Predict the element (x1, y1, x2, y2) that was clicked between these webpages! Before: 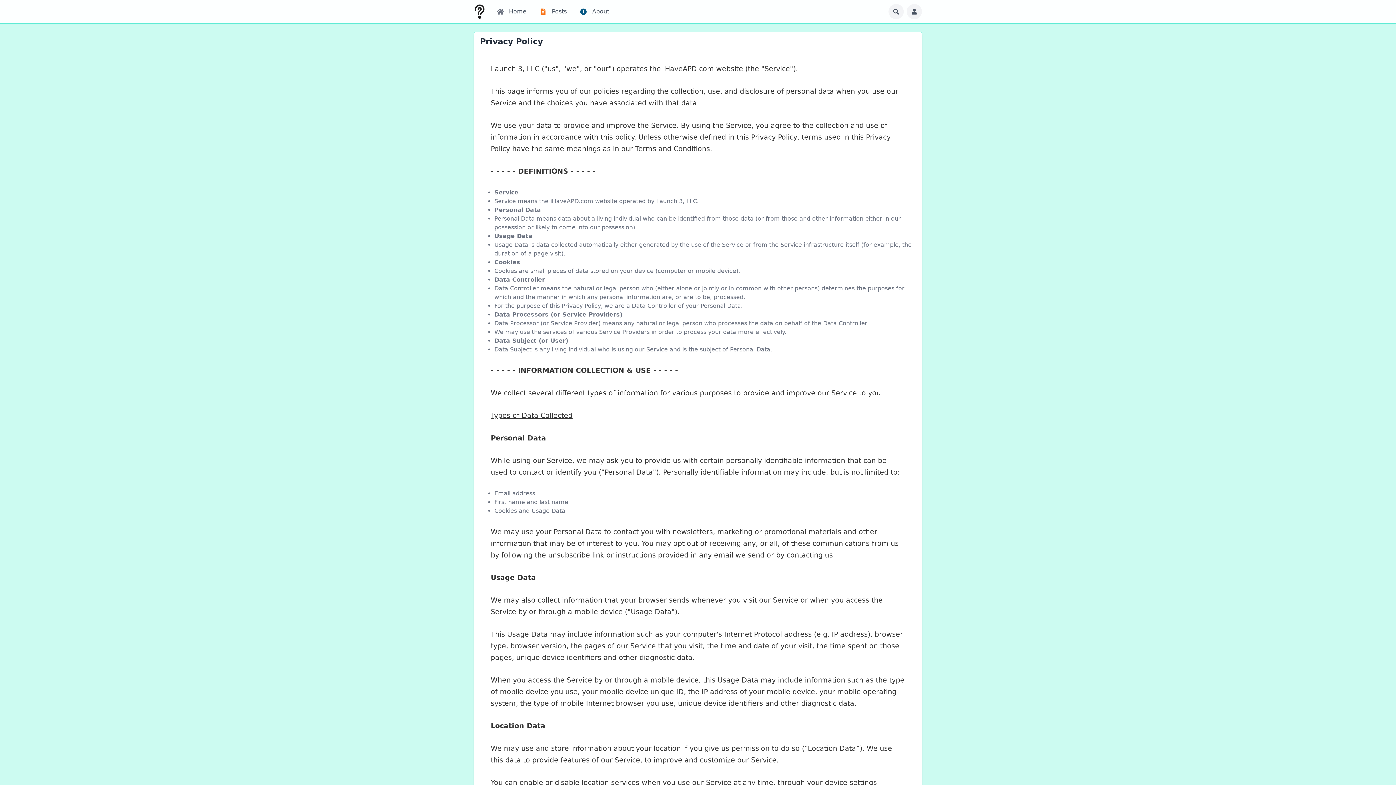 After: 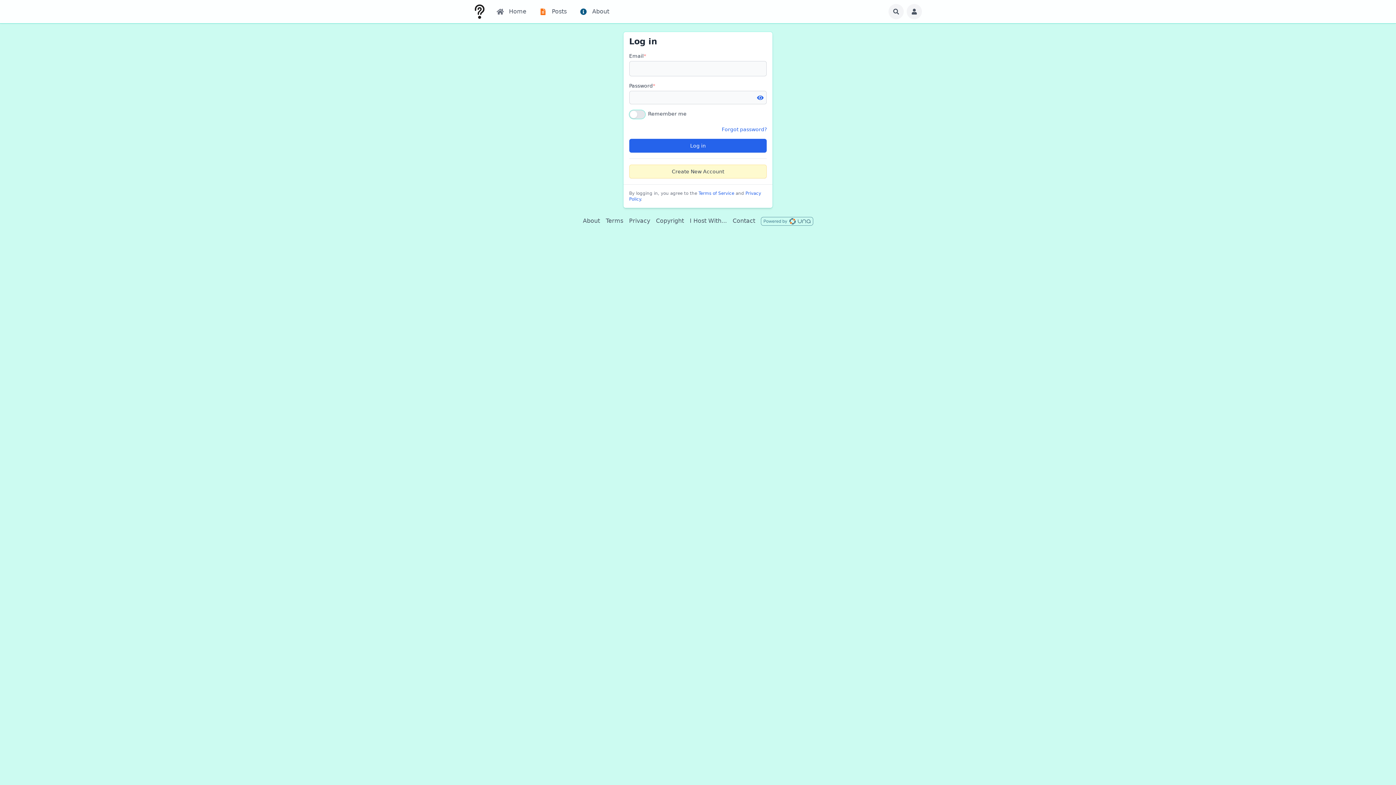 Action: bbox: (907, 4, 921, 18)